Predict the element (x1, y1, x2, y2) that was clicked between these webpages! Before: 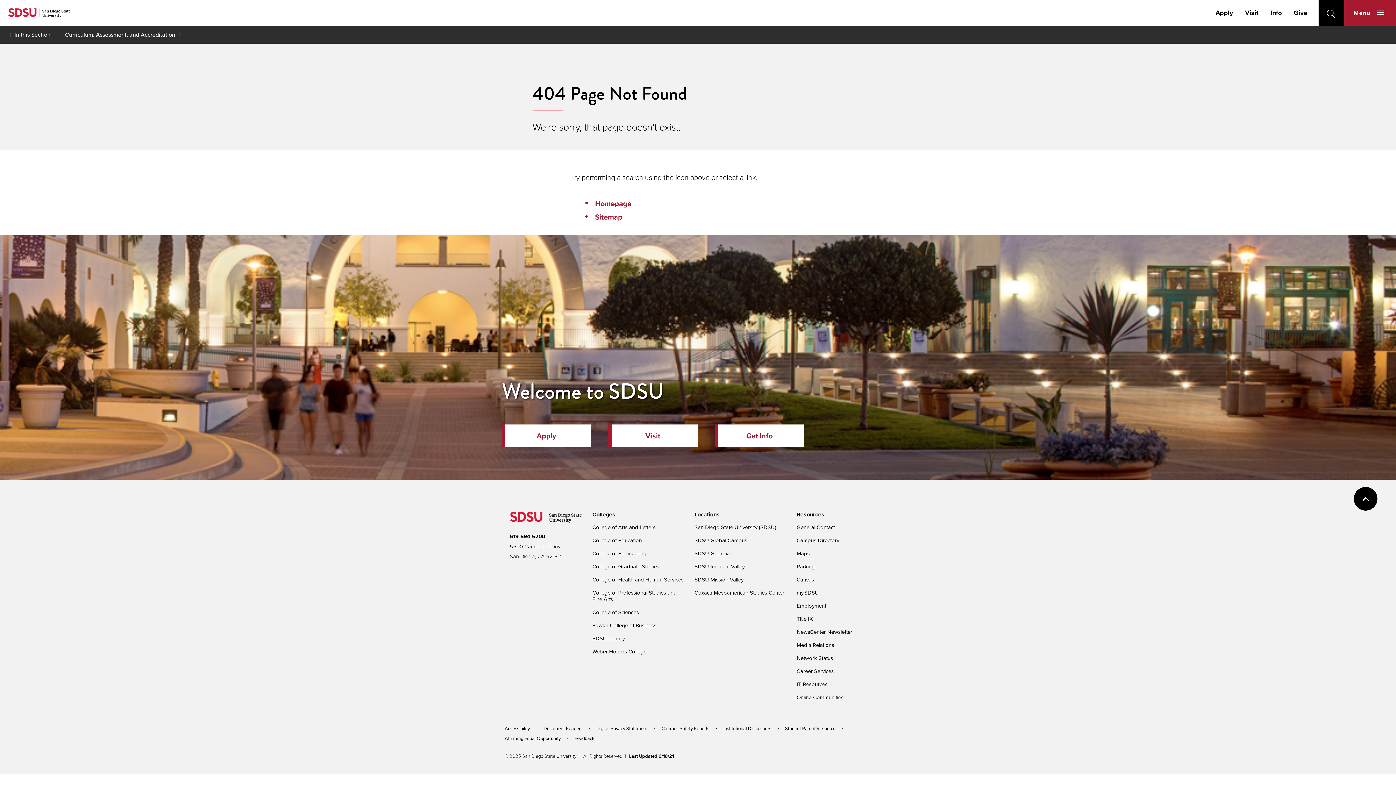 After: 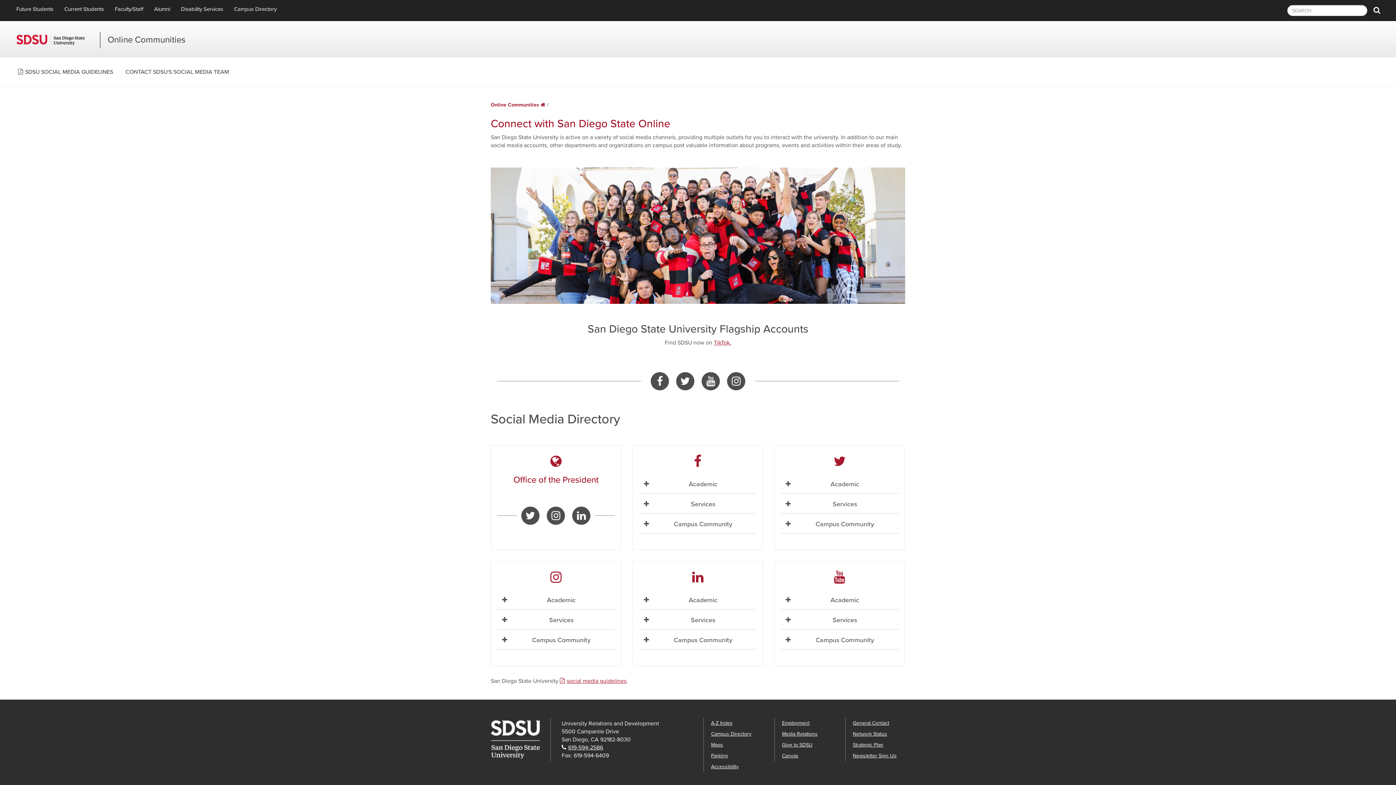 Action: bbox: (796, 693, 843, 701) label: Online Communities